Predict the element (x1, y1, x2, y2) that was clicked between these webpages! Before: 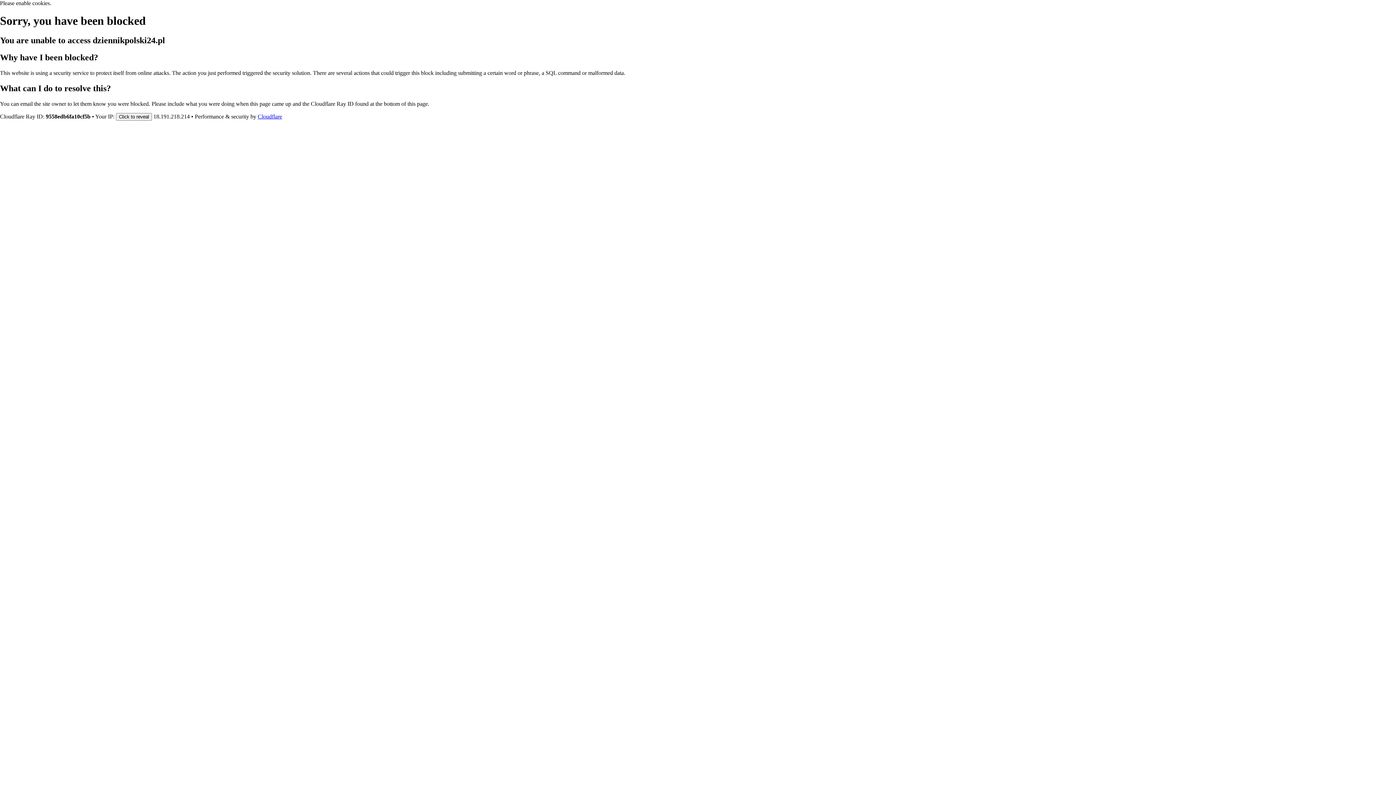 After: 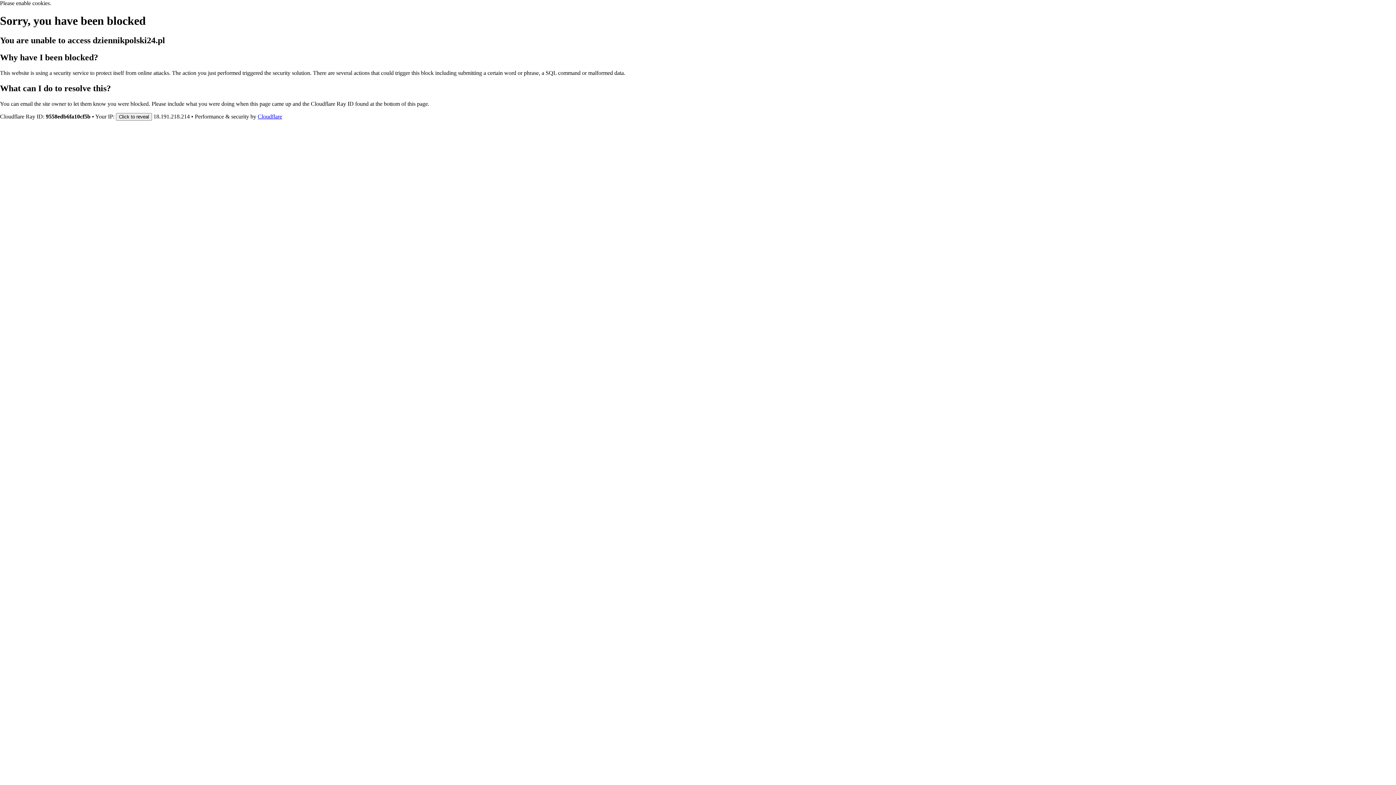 Action: bbox: (257, 113, 282, 119) label: Cloudflare